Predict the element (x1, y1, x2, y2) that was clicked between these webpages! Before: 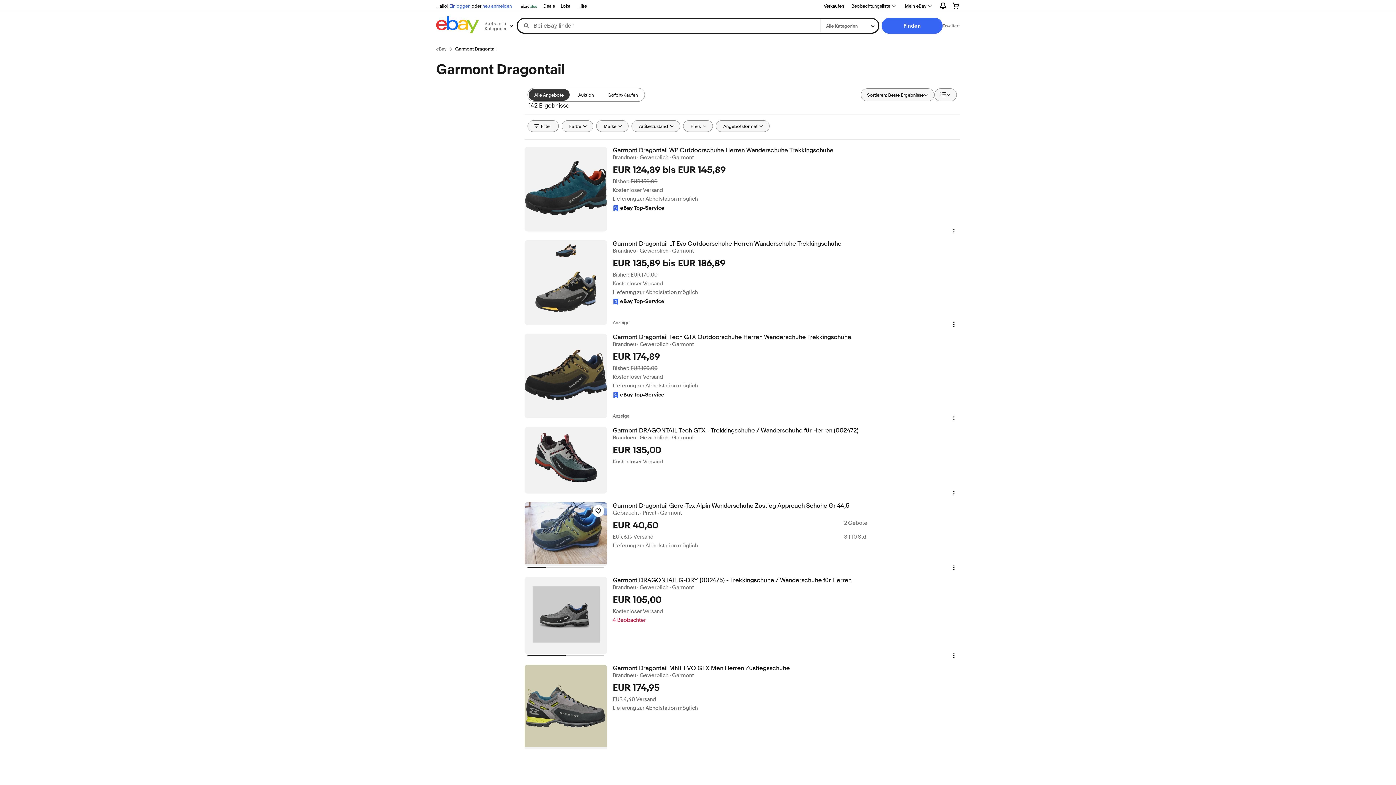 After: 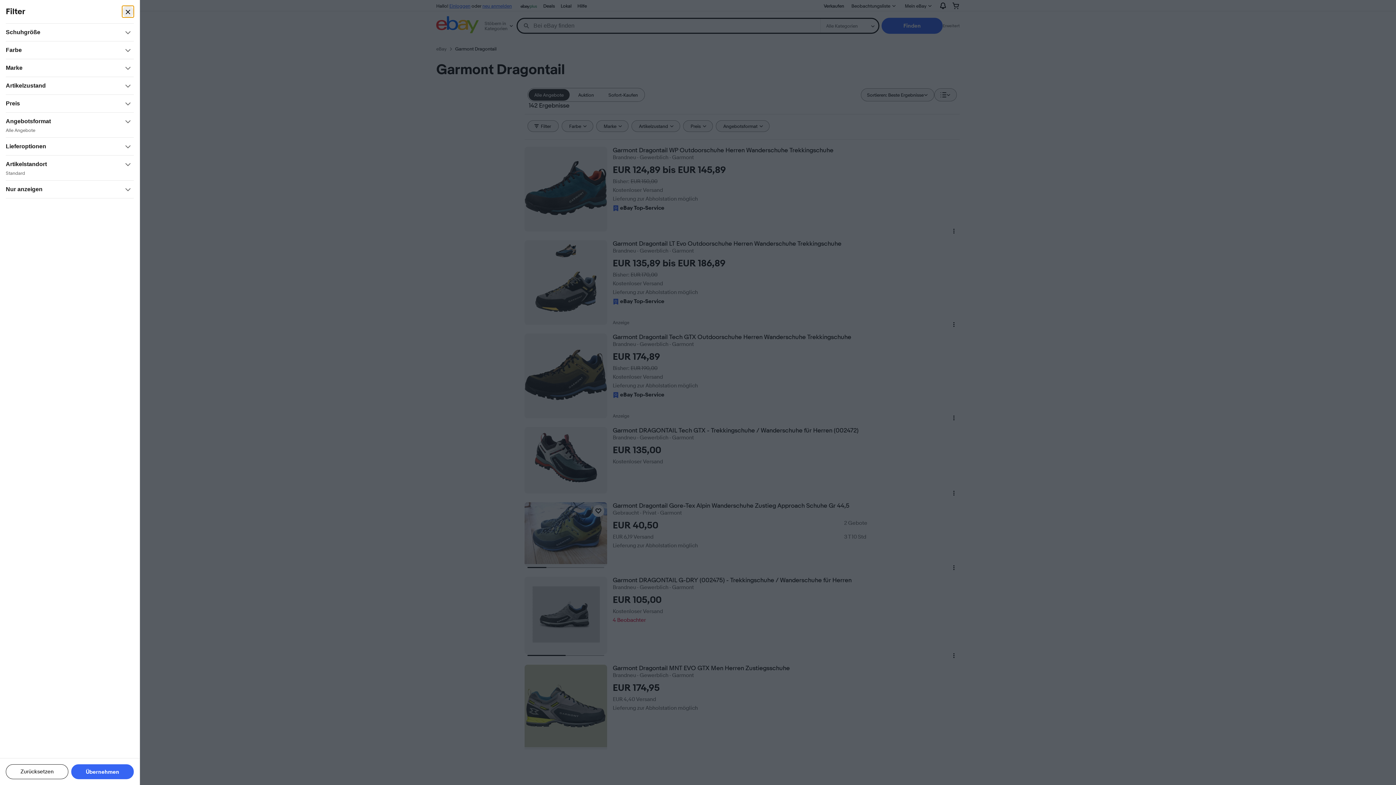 Action: label: Filter bbox: (527, 120, 558, 132)